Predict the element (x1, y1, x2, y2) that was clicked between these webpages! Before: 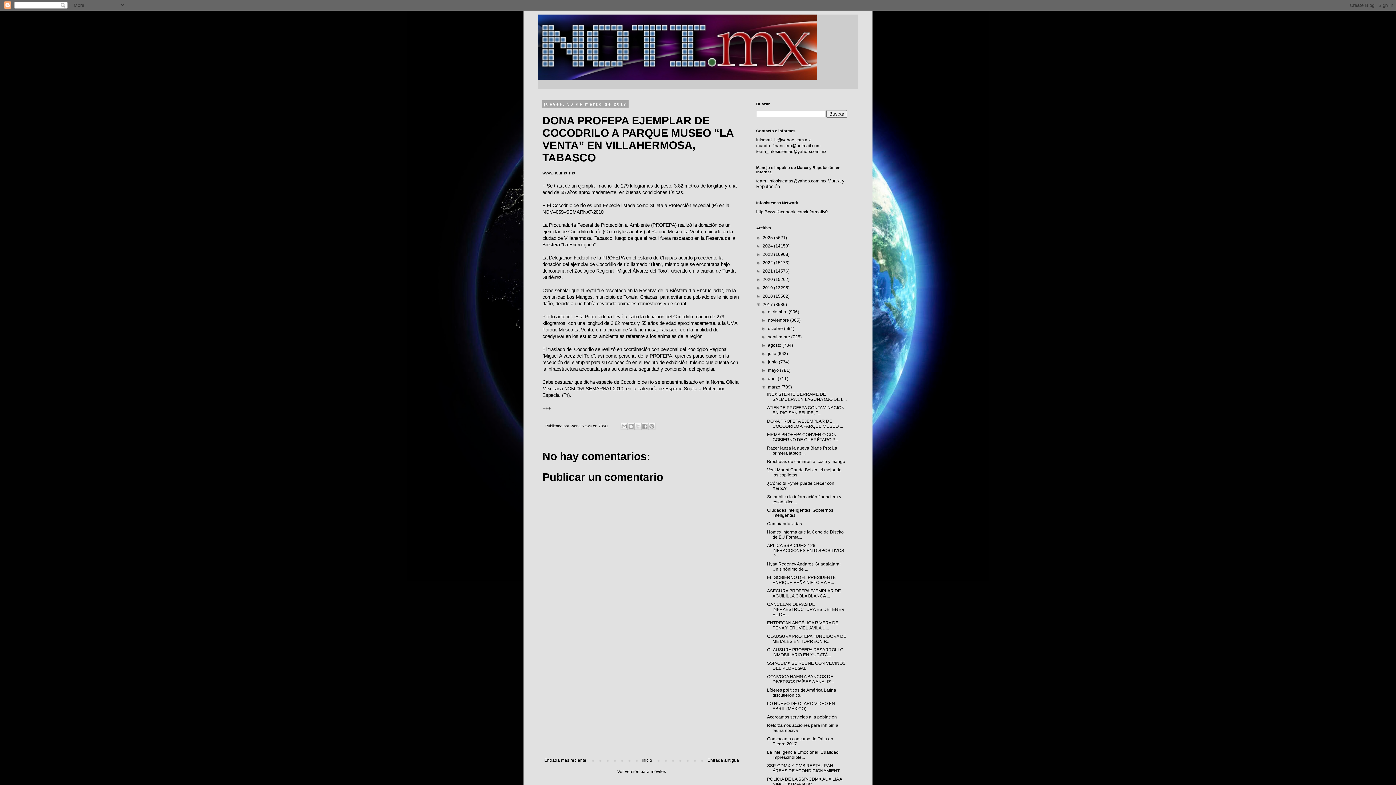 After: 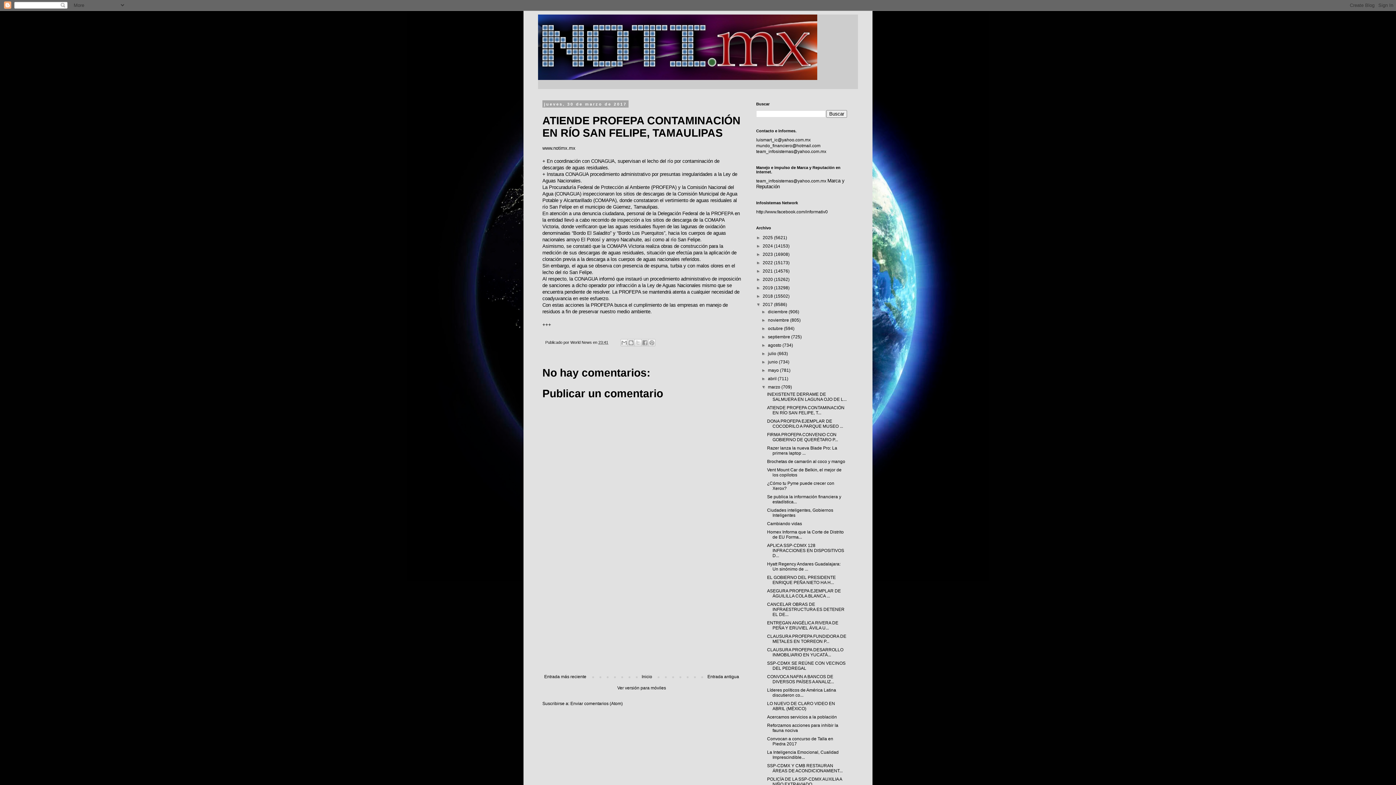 Action: bbox: (542, 756, 588, 764) label: Entrada más reciente